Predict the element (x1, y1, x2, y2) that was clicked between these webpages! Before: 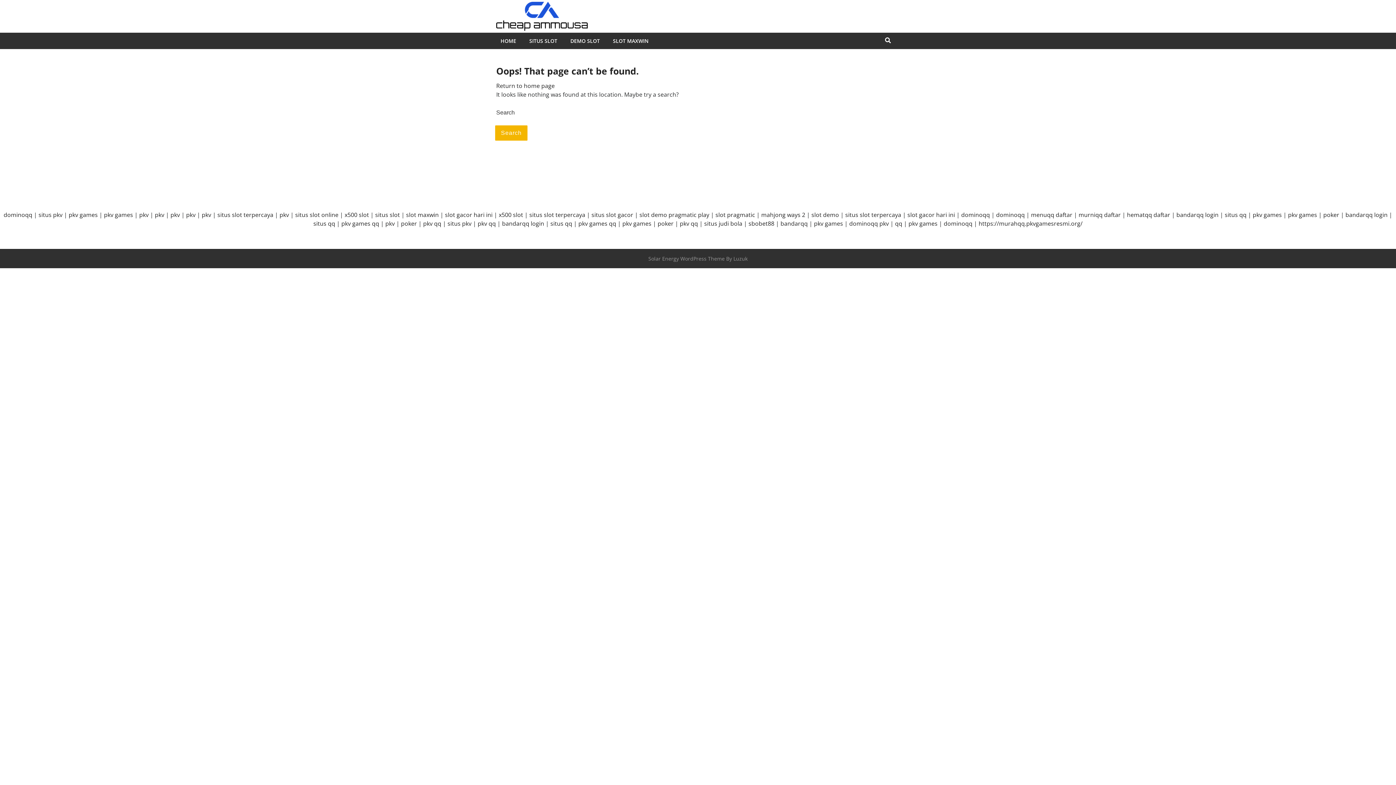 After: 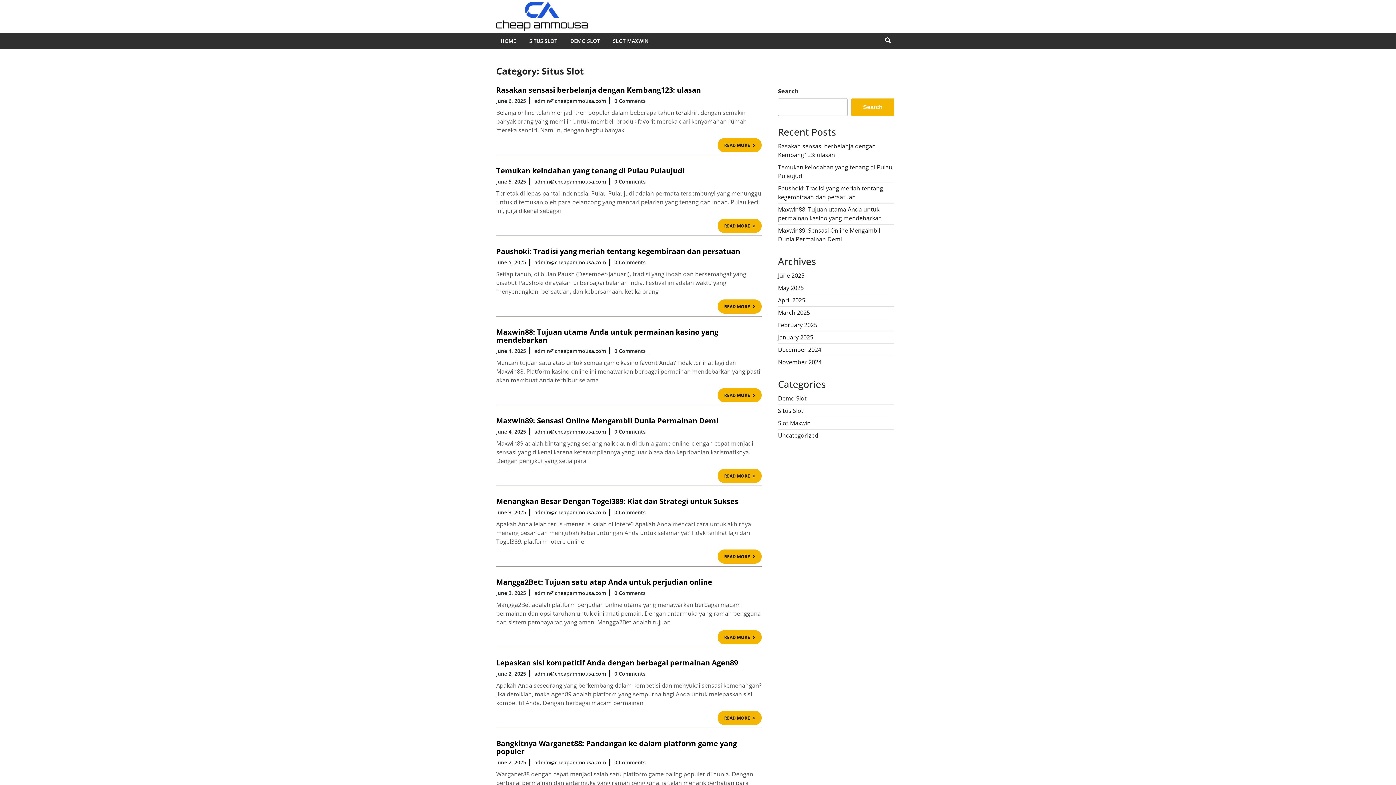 Action: label: SITUS SLOT bbox: (525, 32, 564, 49)